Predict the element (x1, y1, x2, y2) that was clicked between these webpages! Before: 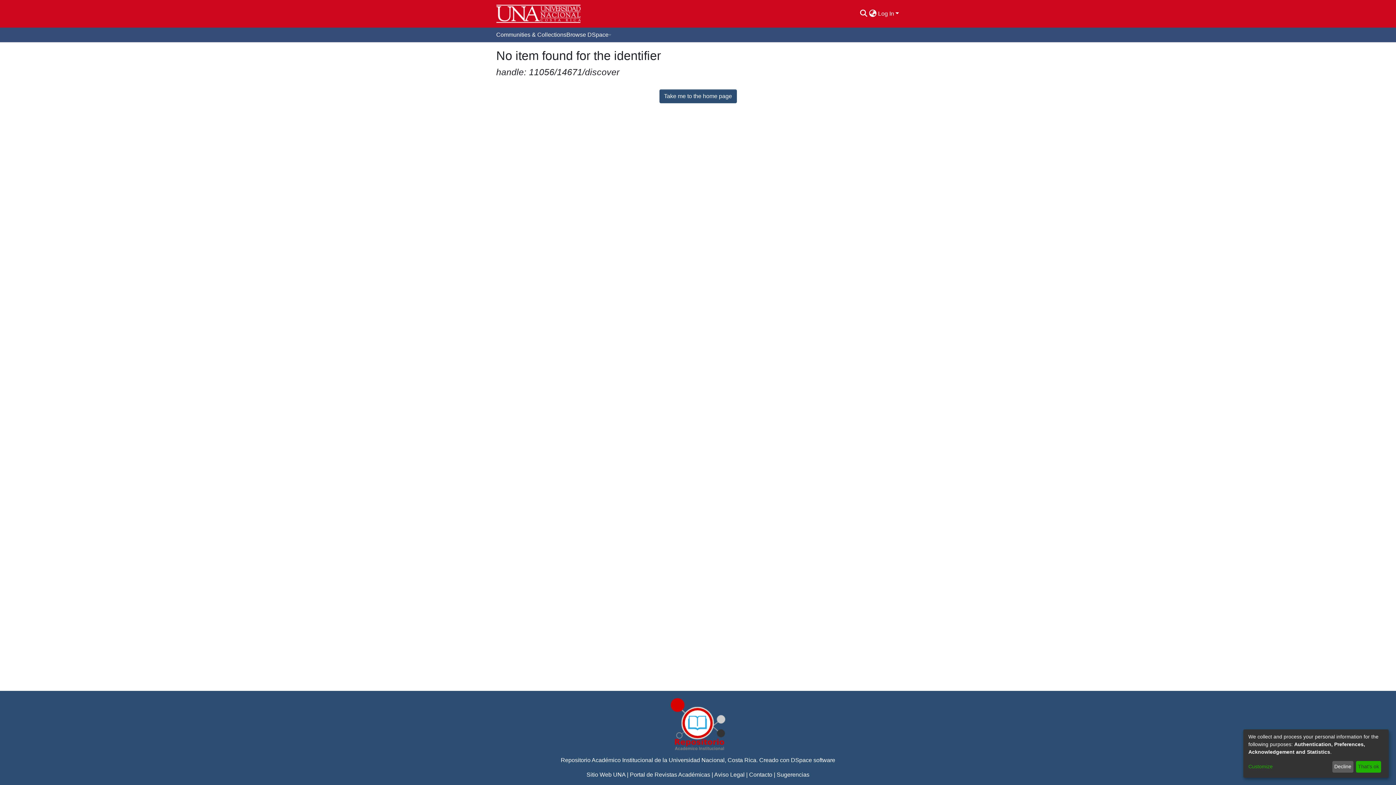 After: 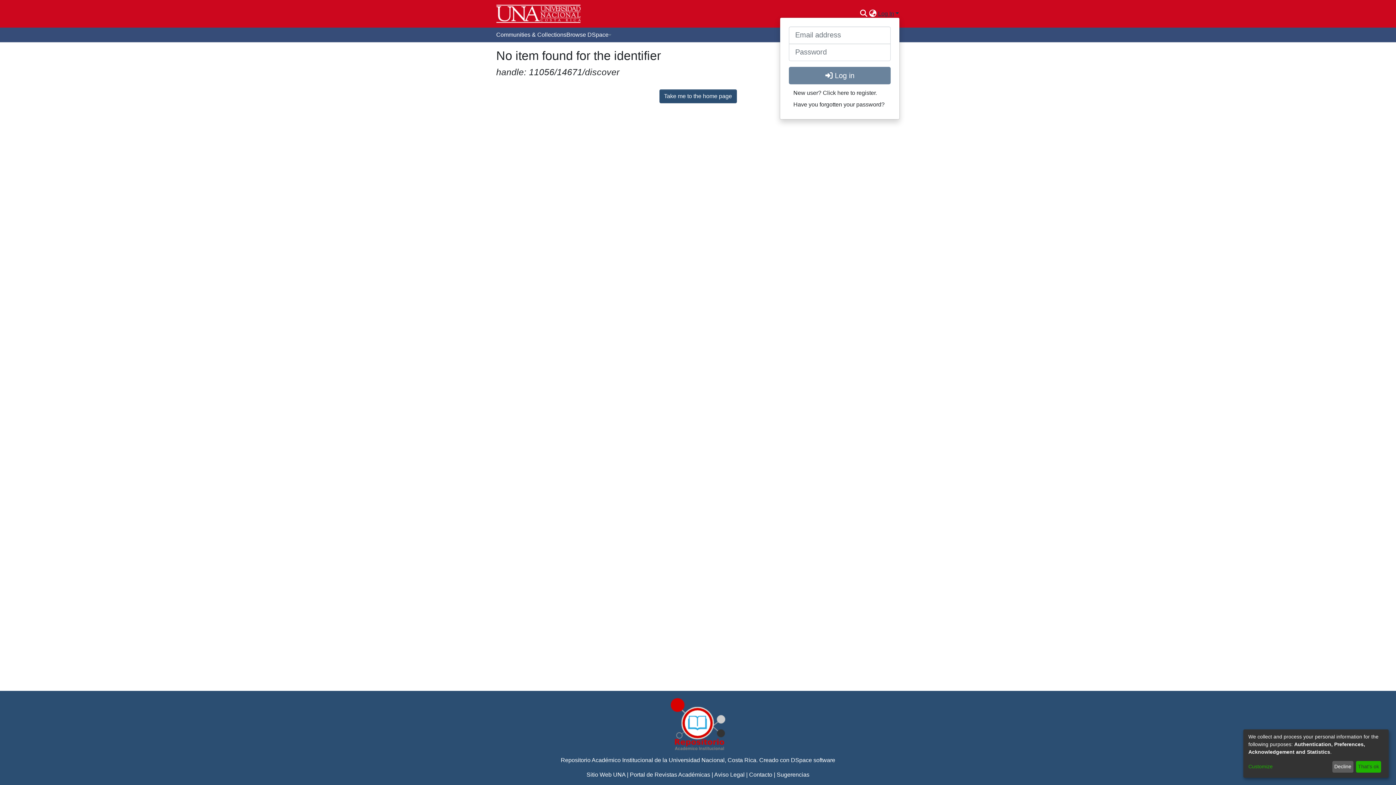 Action: label: Log In bbox: (877, 10, 900, 16)